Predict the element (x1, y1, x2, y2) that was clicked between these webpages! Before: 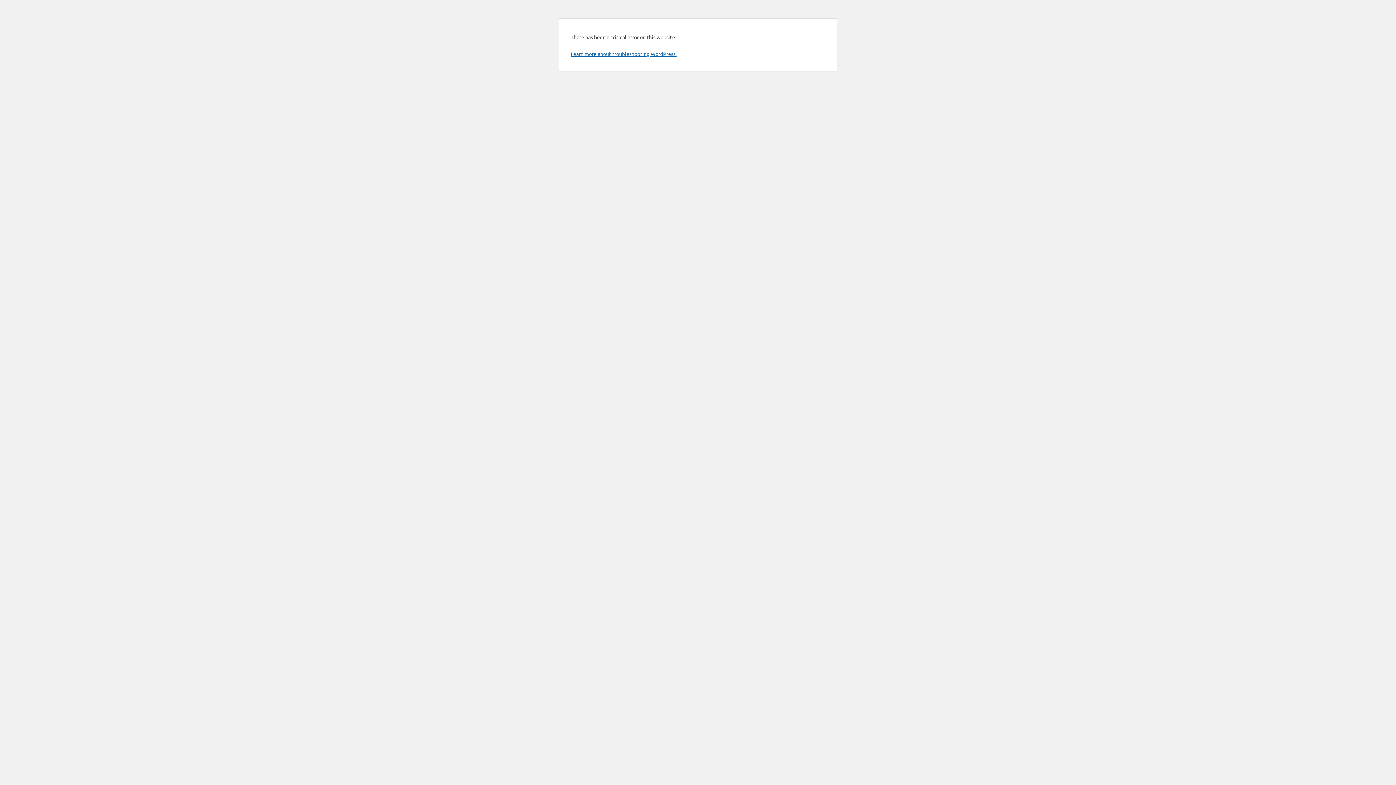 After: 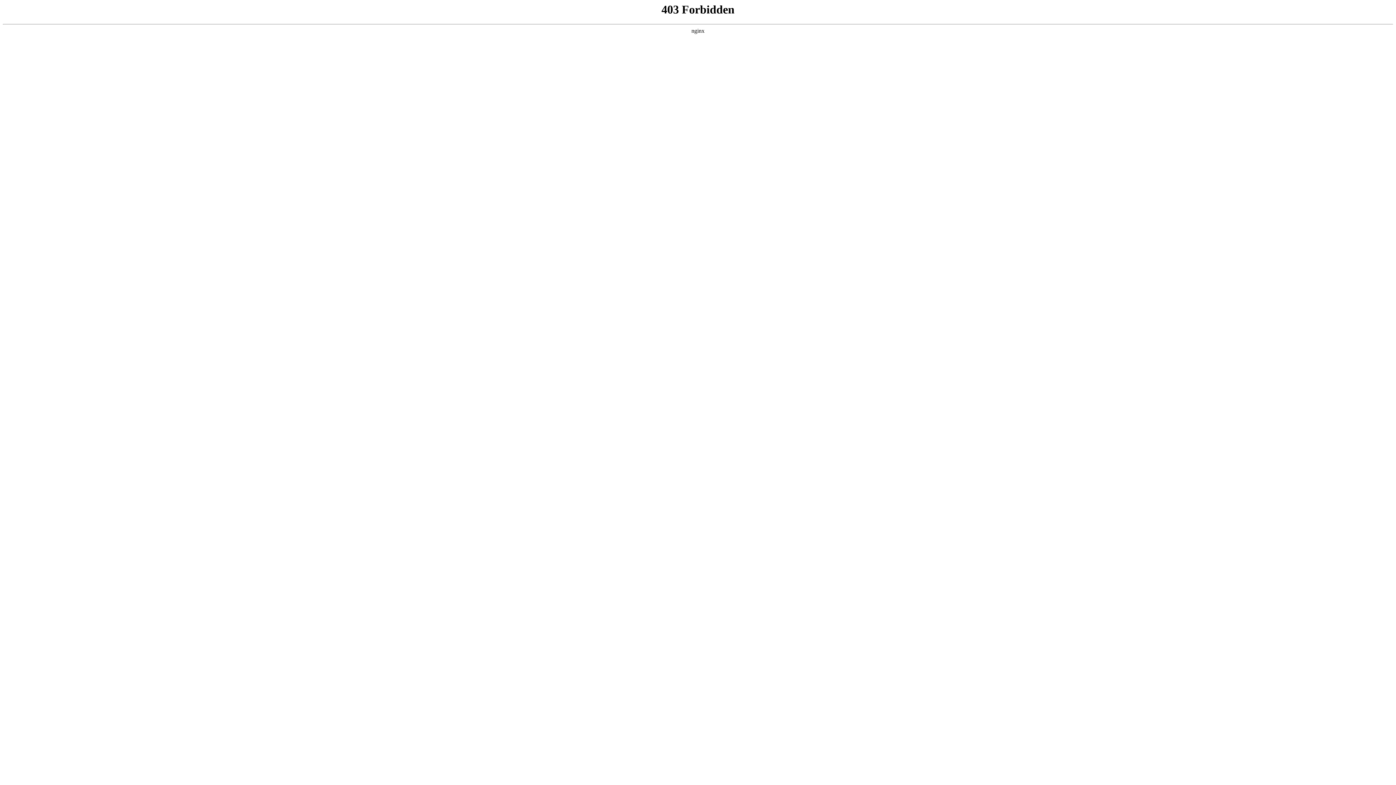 Action: label: Learn more about troubleshooting WordPress. bbox: (570, 50, 676, 57)